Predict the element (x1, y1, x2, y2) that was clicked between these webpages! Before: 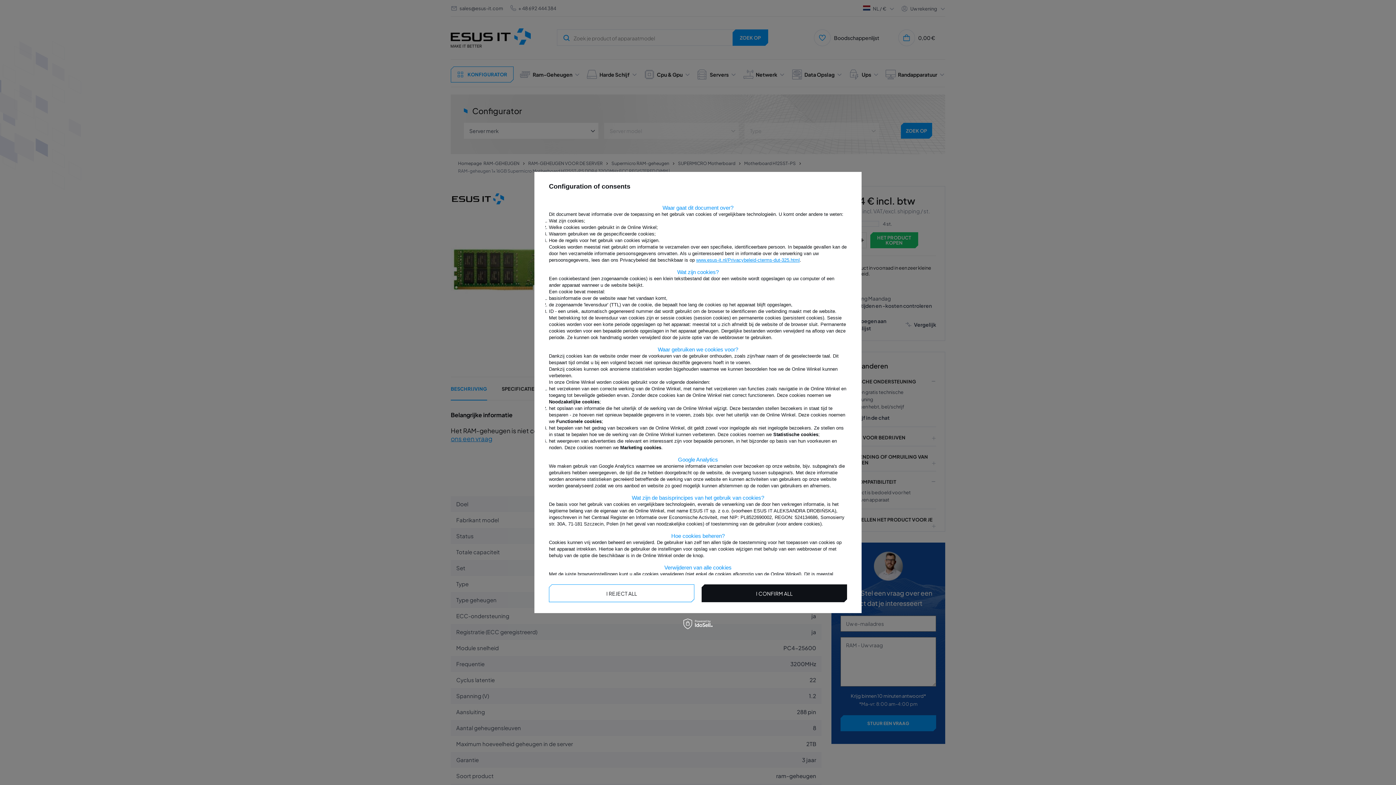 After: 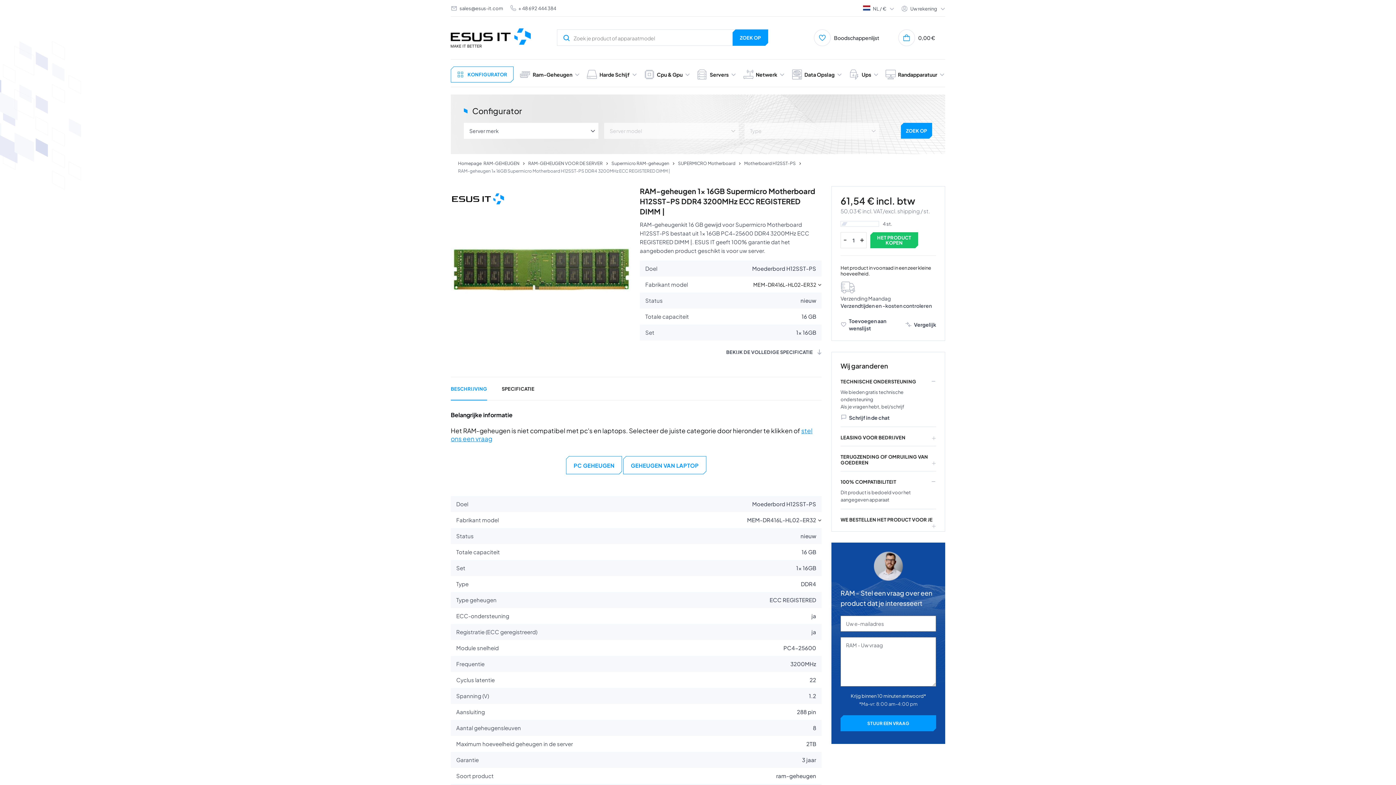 Action: label: I CONFIRM ALL bbox: (701, 584, 847, 602)